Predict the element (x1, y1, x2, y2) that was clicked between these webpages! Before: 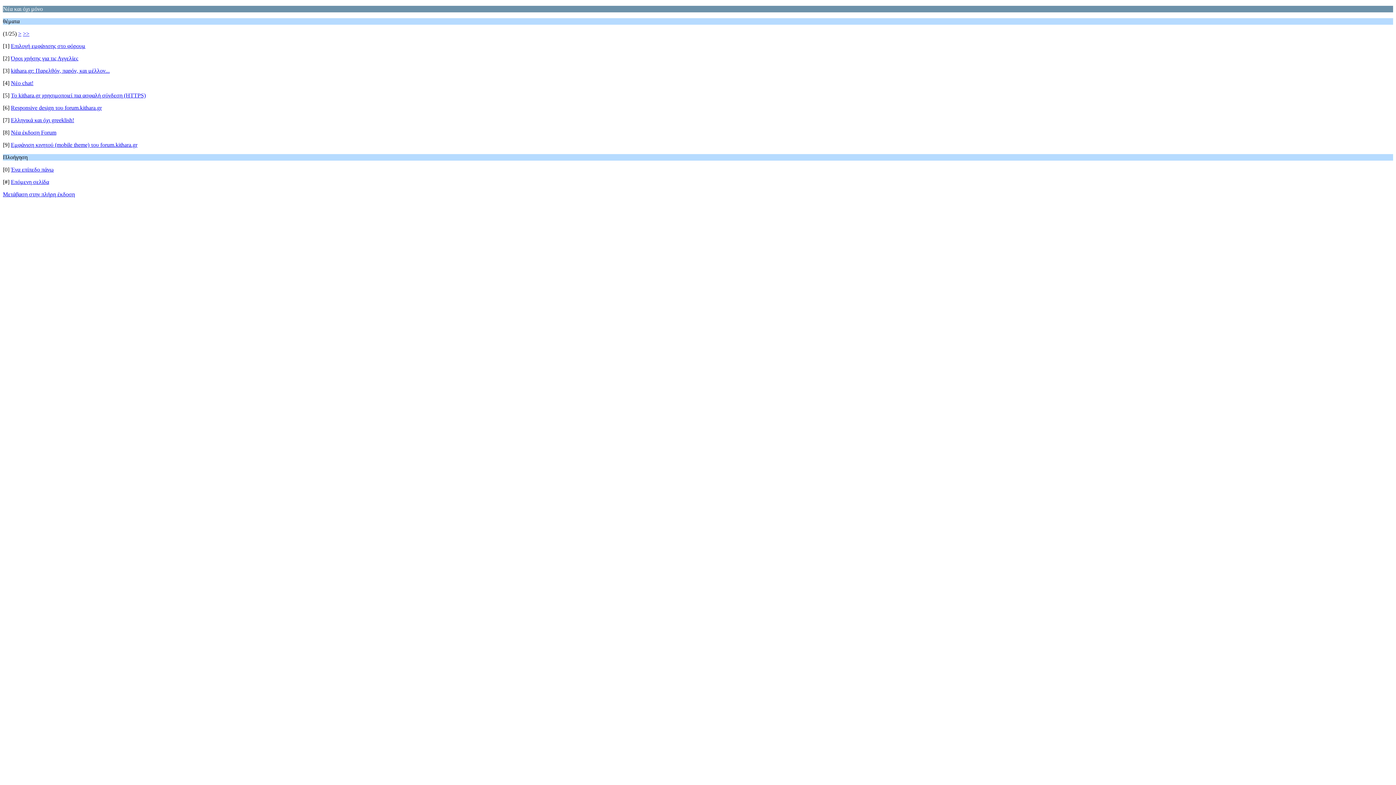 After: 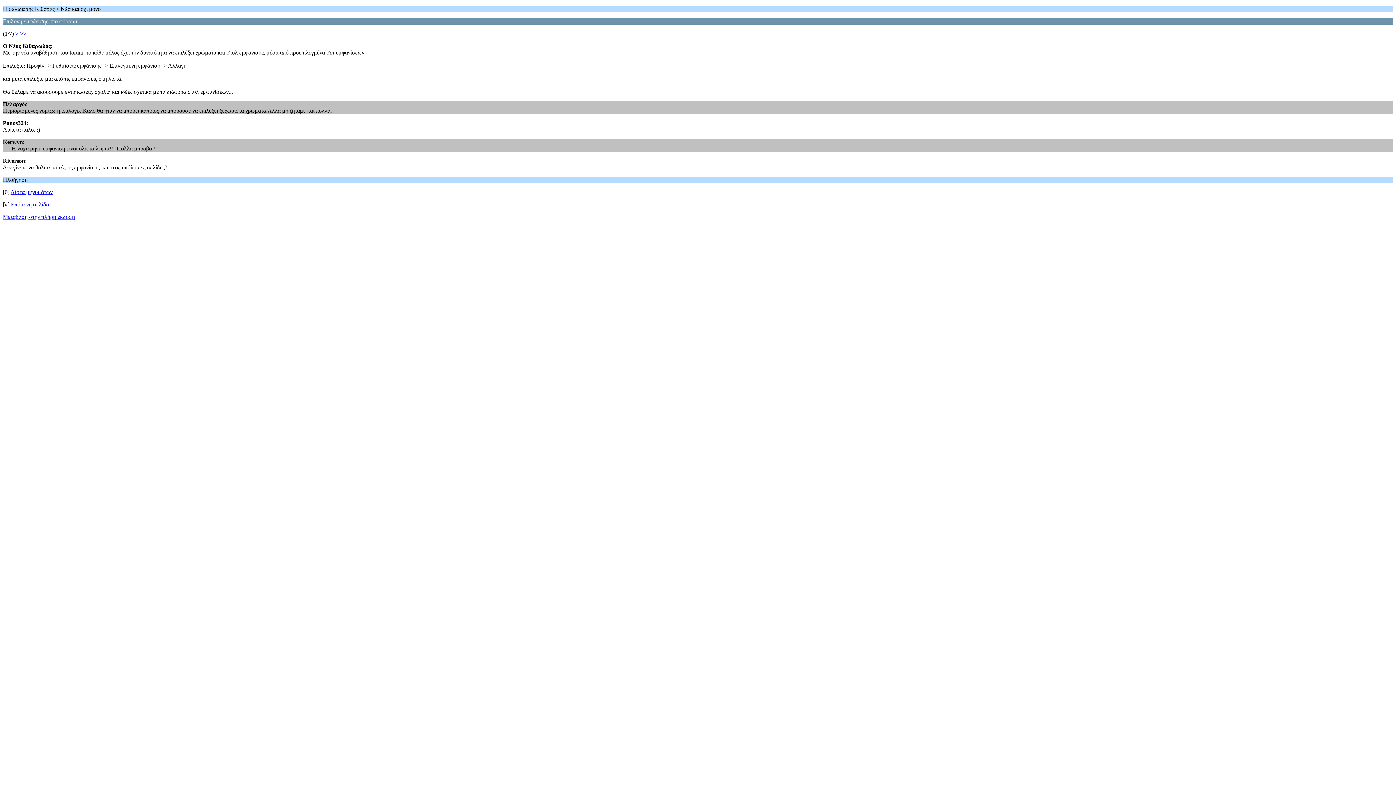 Action: bbox: (10, 42, 85, 49) label: Επιλογή εμφάνισης στο φόρουμ